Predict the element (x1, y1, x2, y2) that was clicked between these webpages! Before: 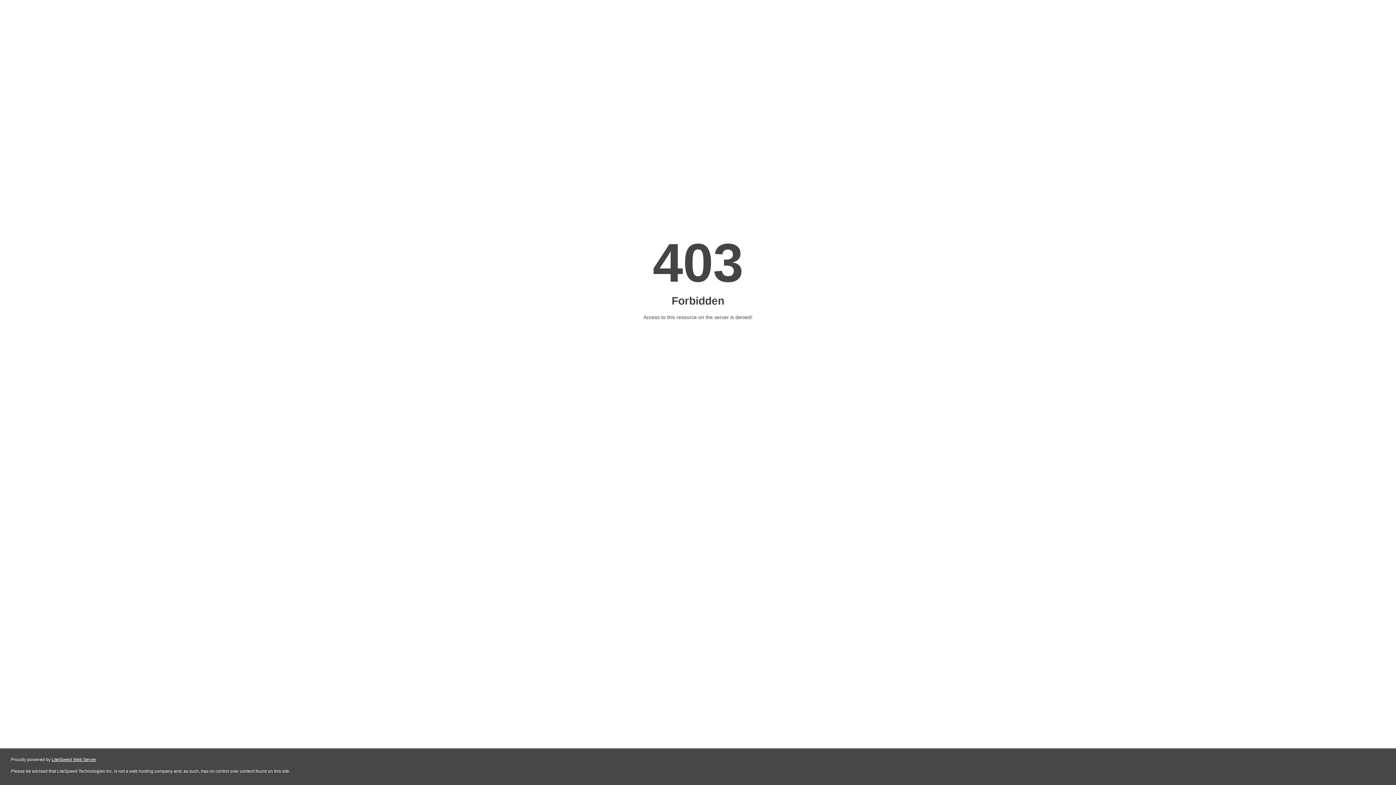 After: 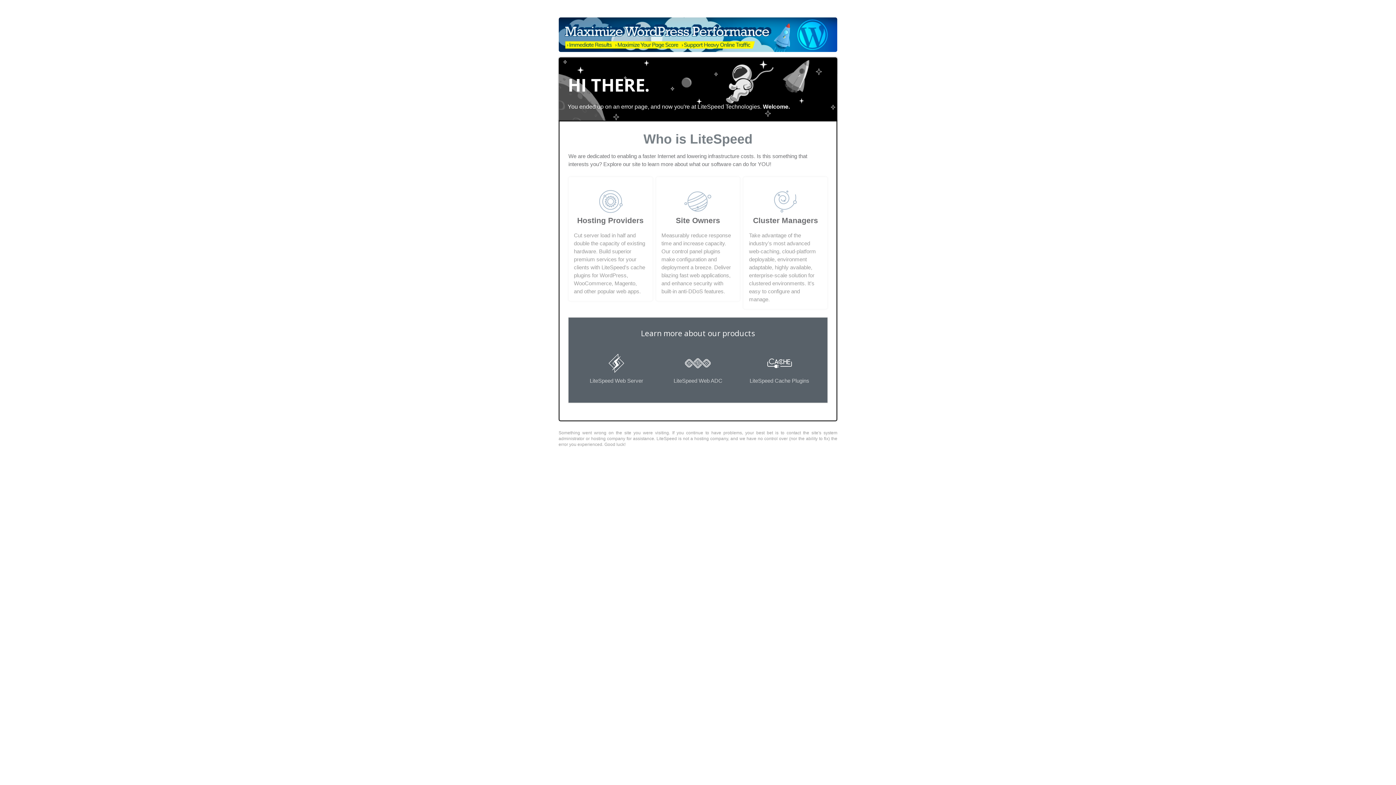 Action: label: LiteSpeed Web Server bbox: (51, 757, 96, 762)